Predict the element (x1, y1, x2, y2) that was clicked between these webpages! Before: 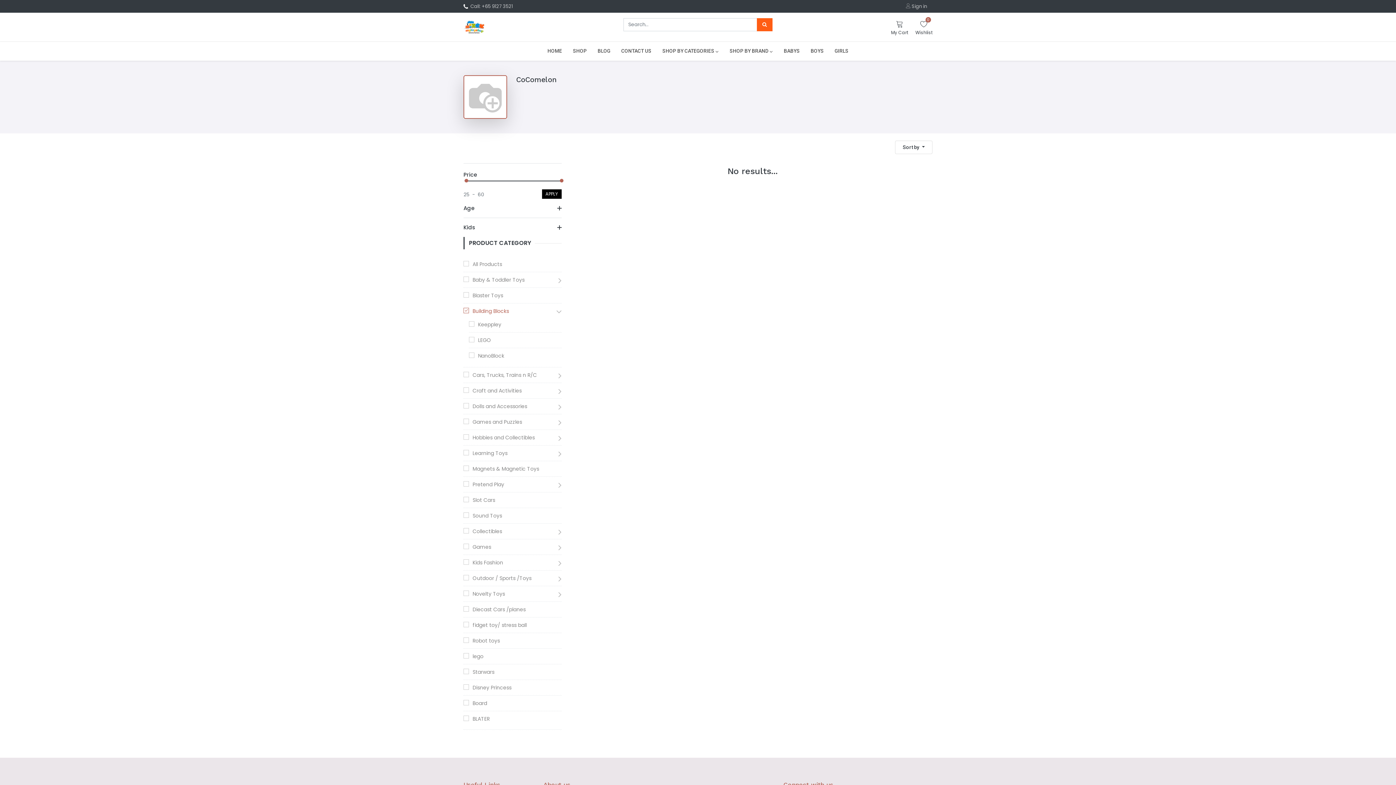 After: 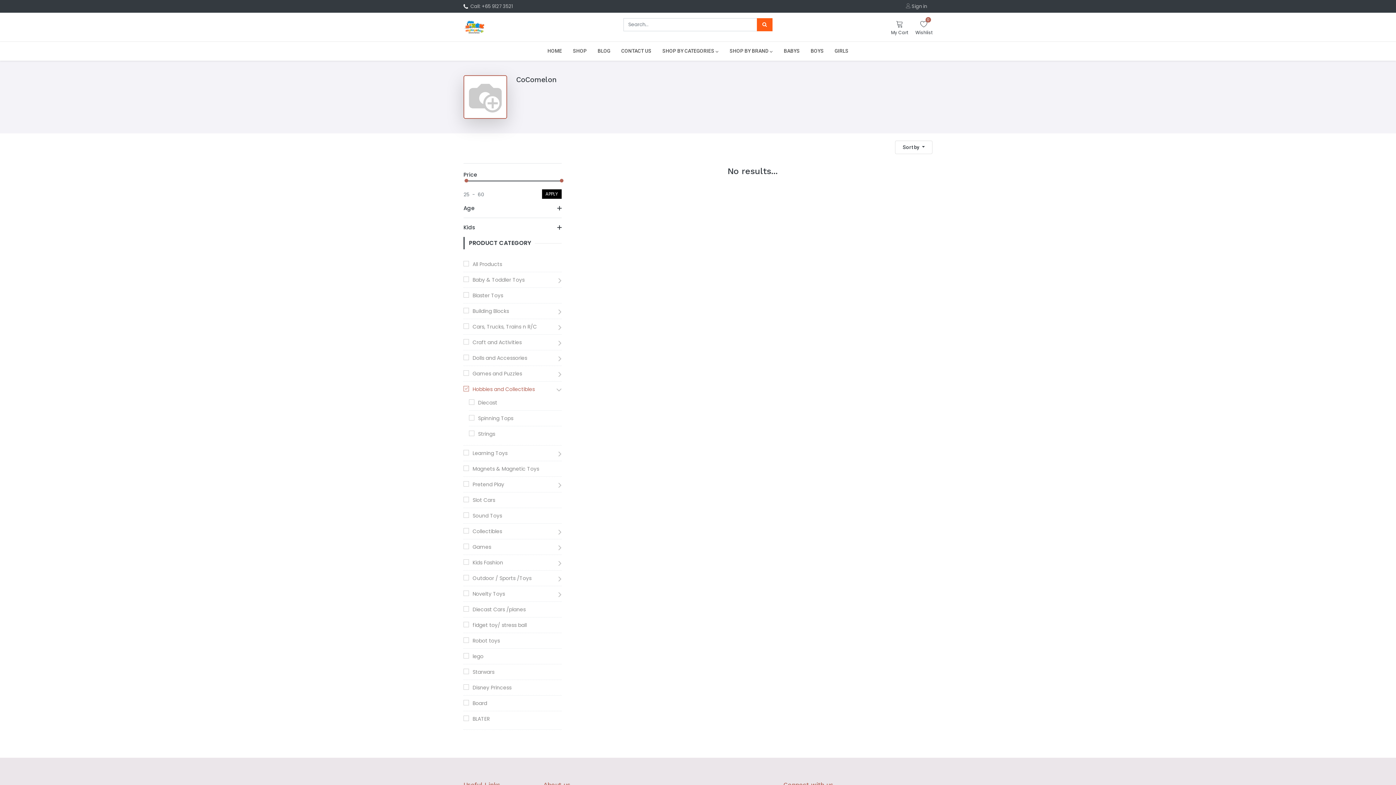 Action: bbox: (463, 434, 534, 441) label: Hobbies and Collectibles